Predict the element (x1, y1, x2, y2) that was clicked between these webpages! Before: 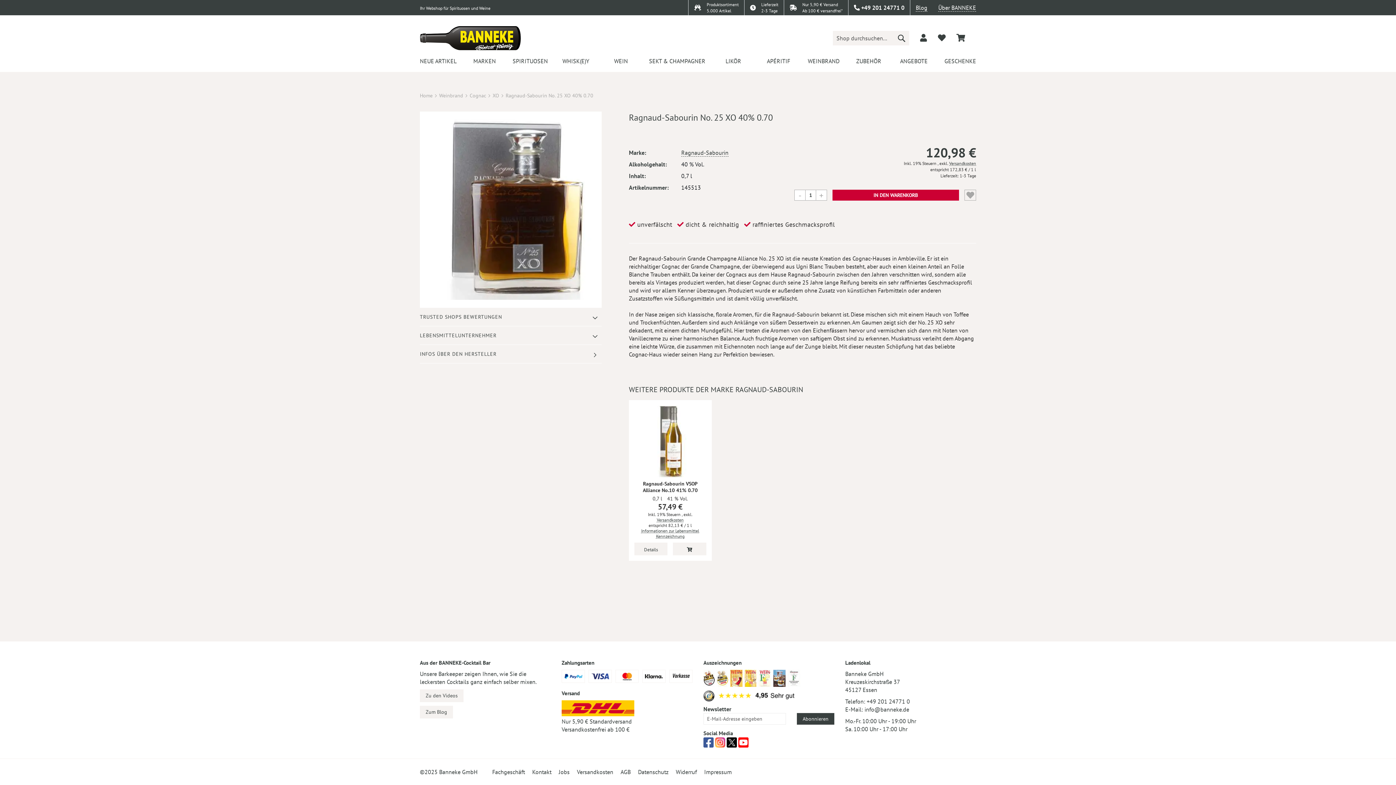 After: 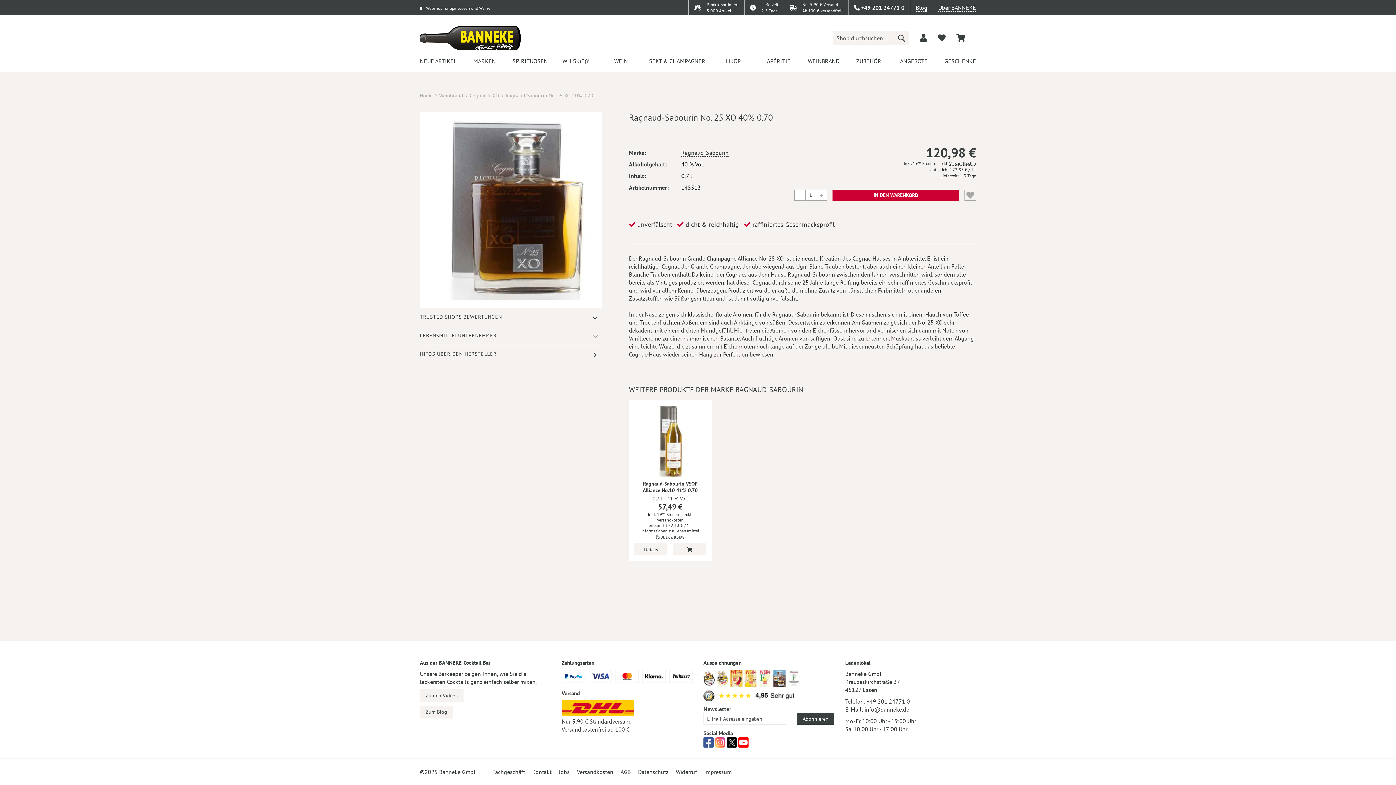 Action: label:  +49 201 24771 0 bbox: (854, 4, 904, 11)